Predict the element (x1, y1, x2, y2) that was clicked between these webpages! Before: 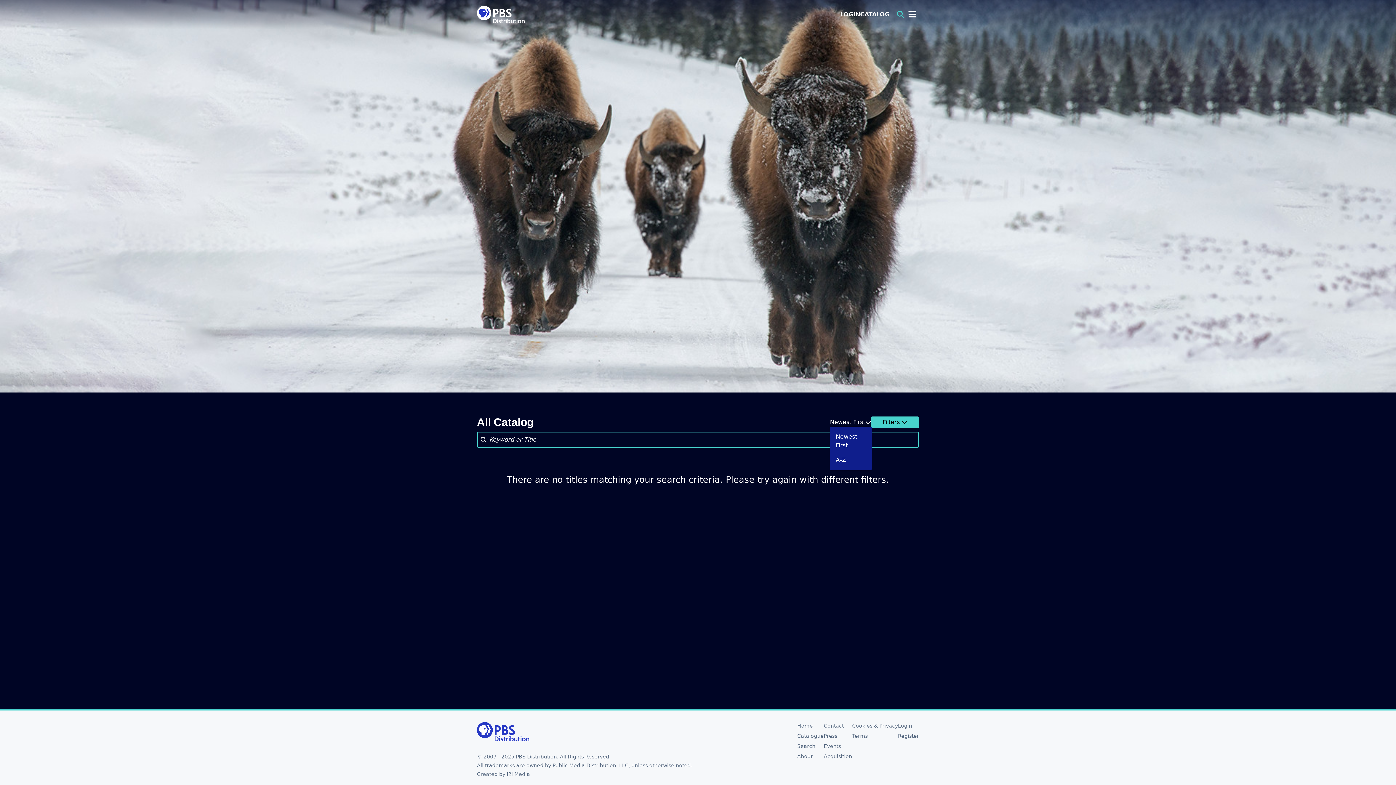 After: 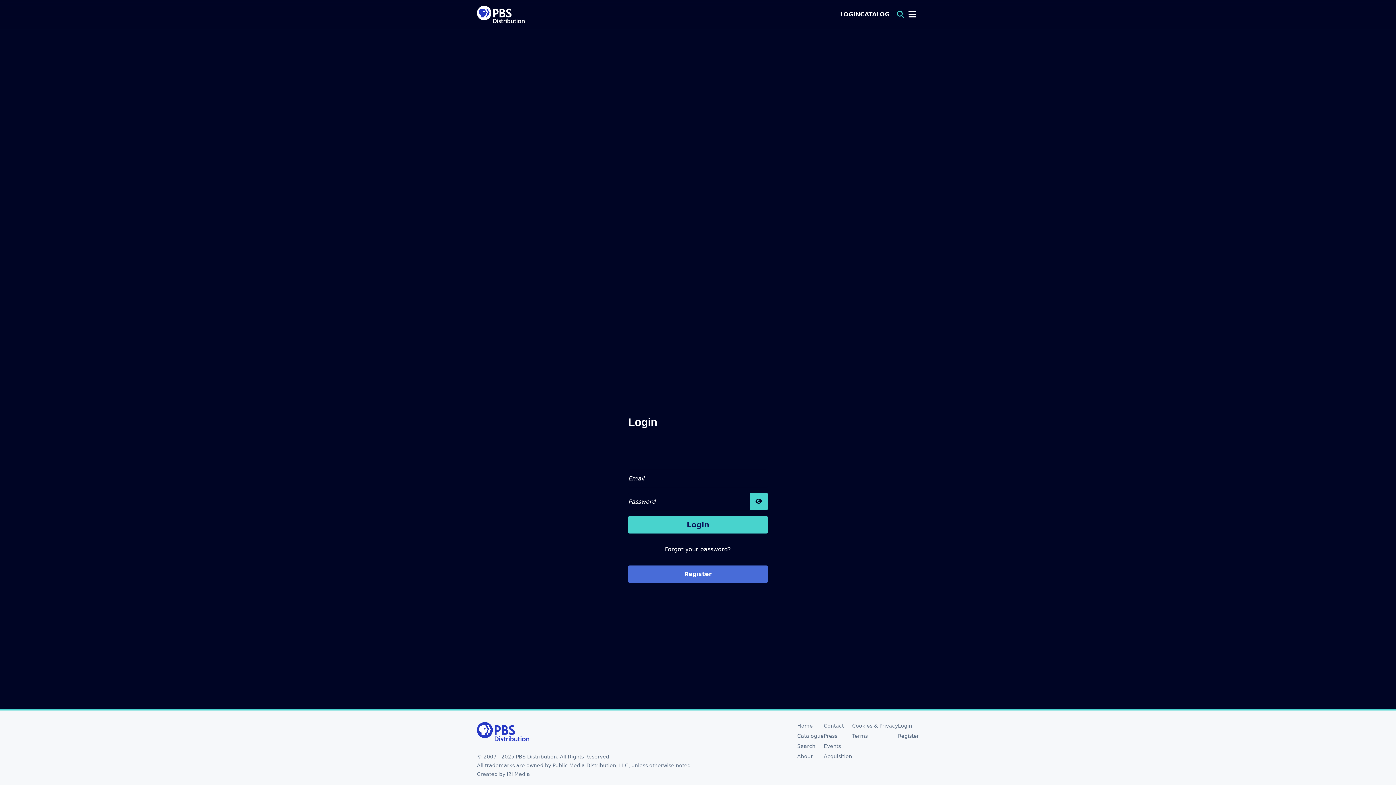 Action: label: LOGIN bbox: (840, 10, 860, 18)